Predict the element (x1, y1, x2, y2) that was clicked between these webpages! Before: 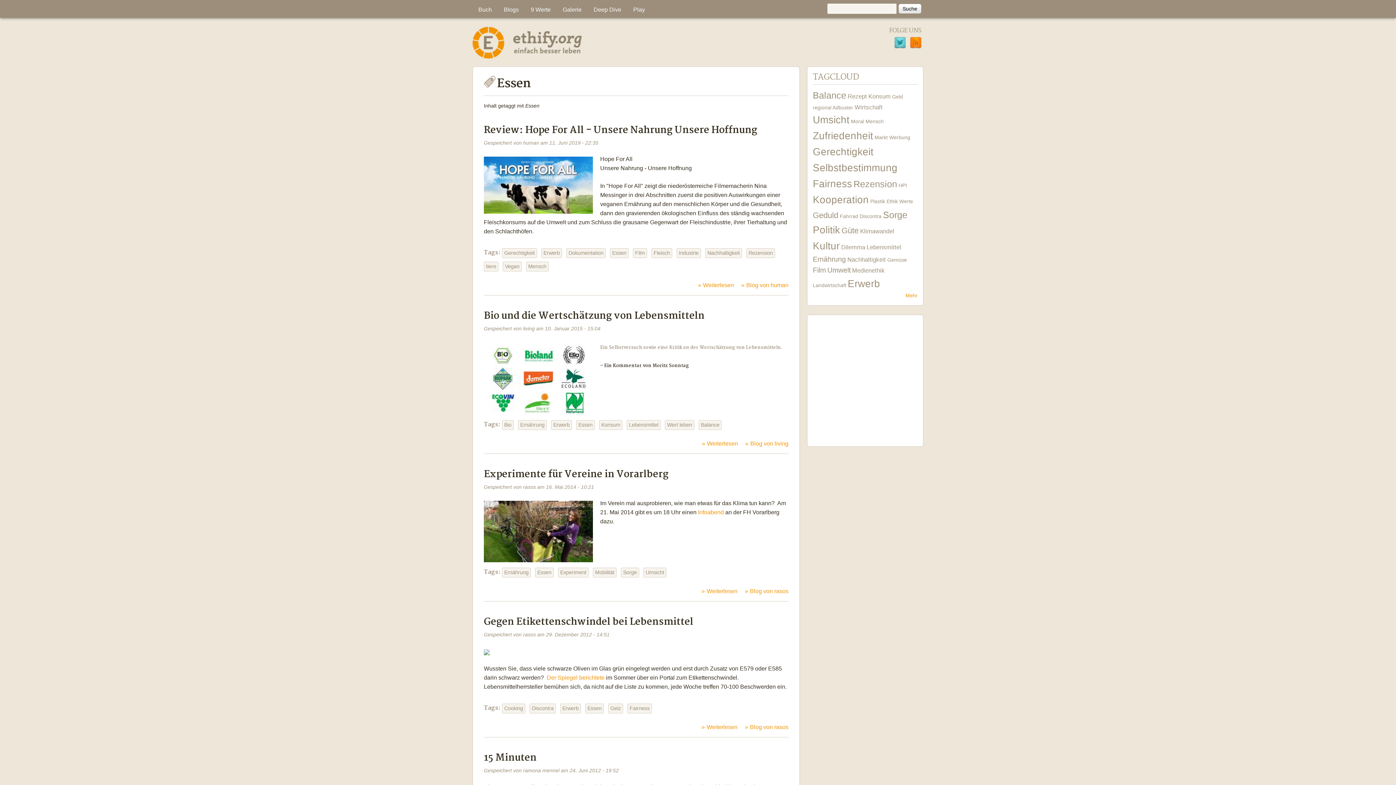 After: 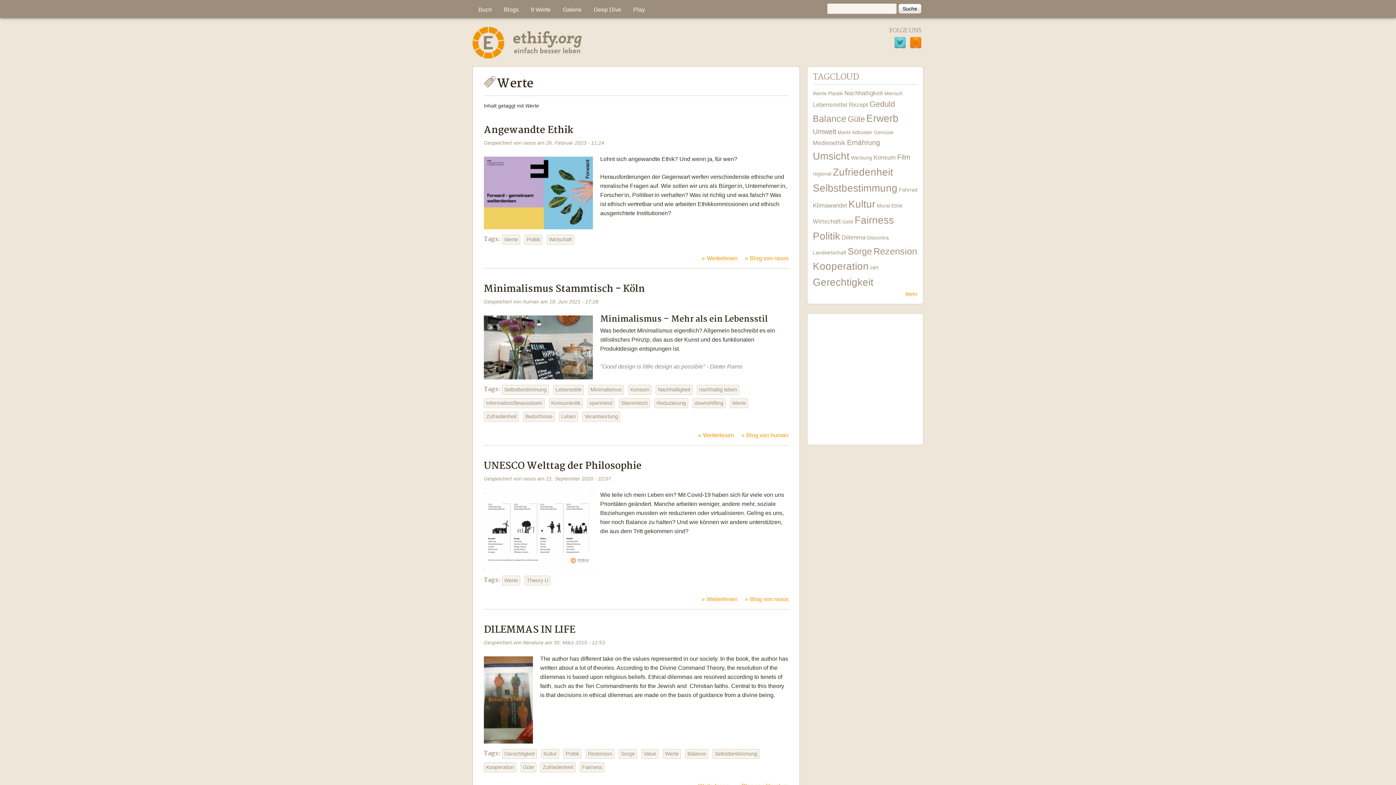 Action: label: Werte bbox: (899, 198, 913, 204)